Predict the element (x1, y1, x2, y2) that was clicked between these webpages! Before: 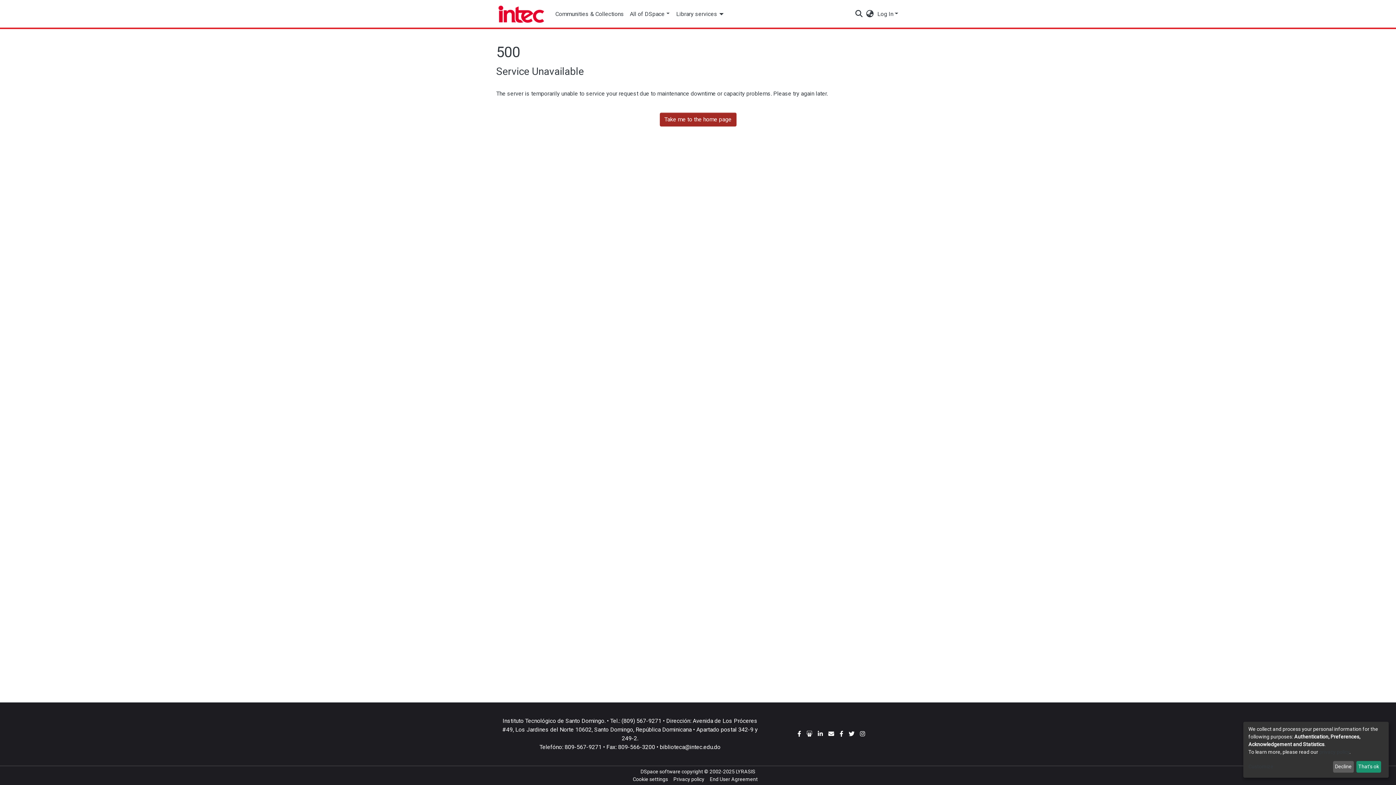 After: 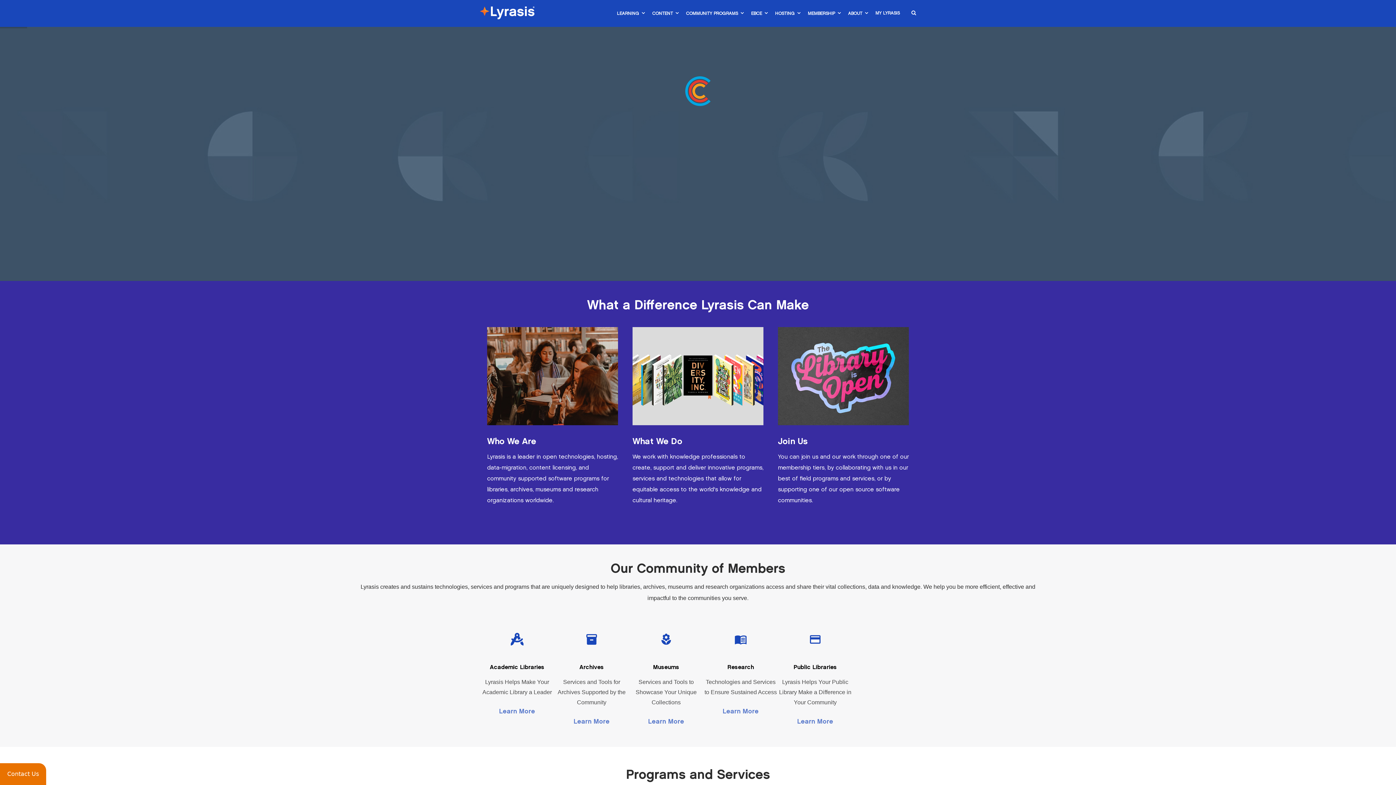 Action: bbox: (736, 769, 755, 774) label: LYRASIS